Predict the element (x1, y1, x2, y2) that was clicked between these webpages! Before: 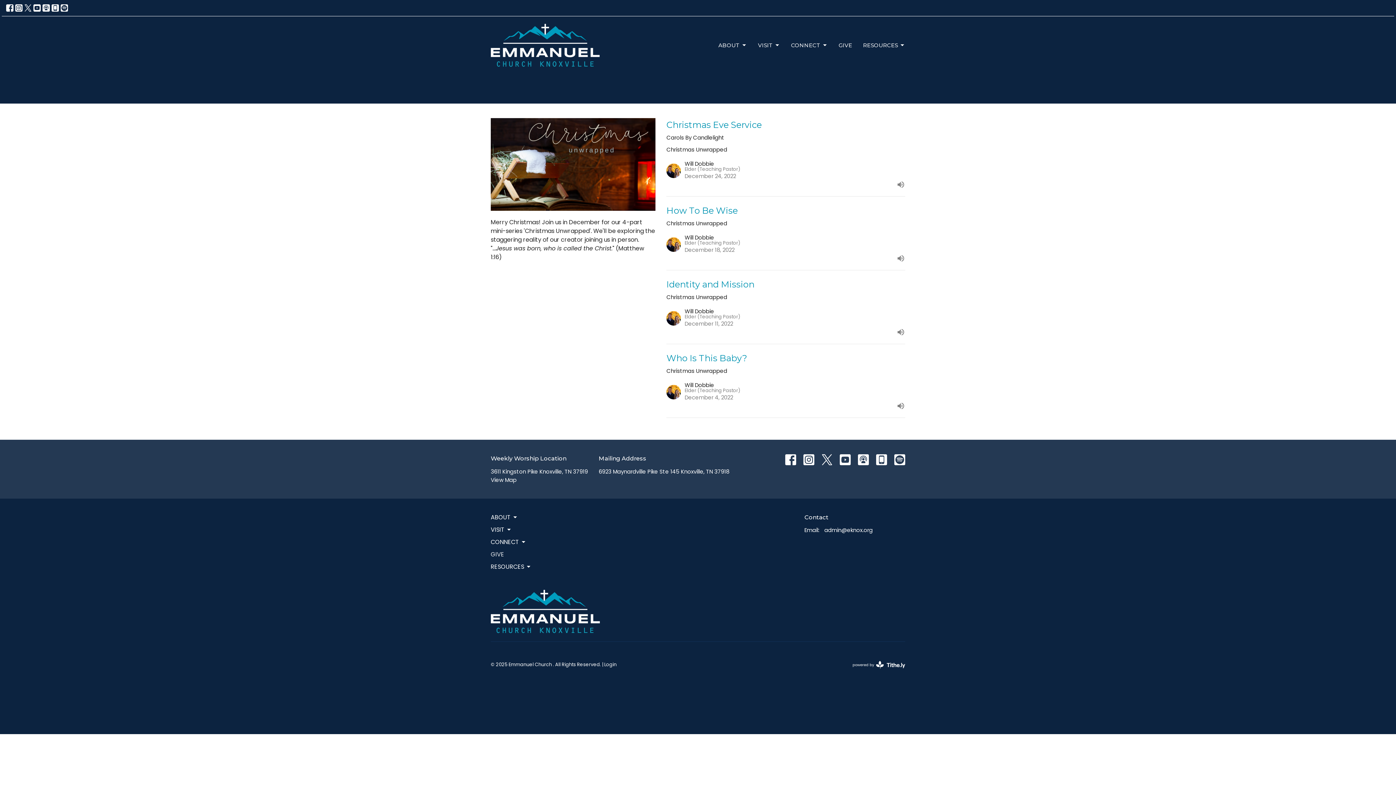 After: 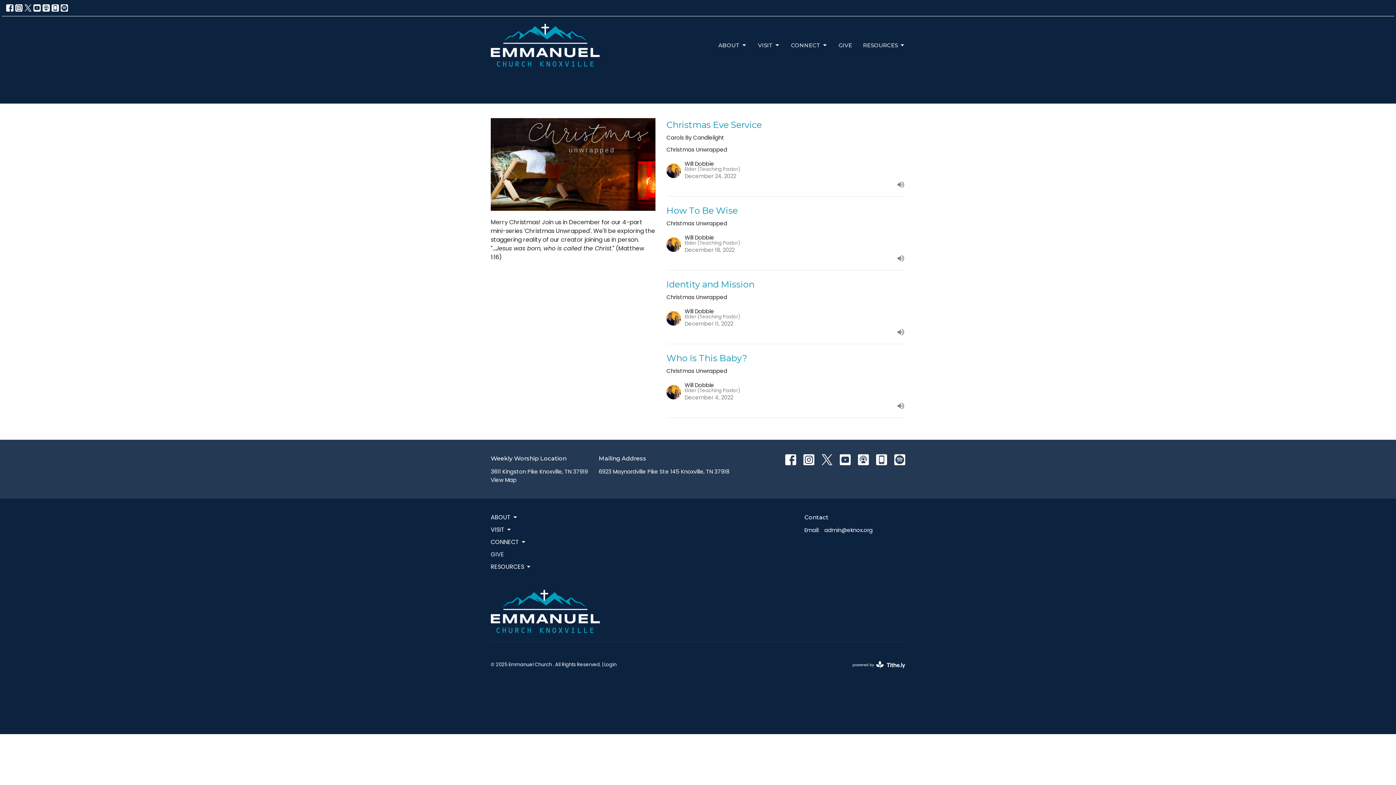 Action: bbox: (840, 454, 850, 465)